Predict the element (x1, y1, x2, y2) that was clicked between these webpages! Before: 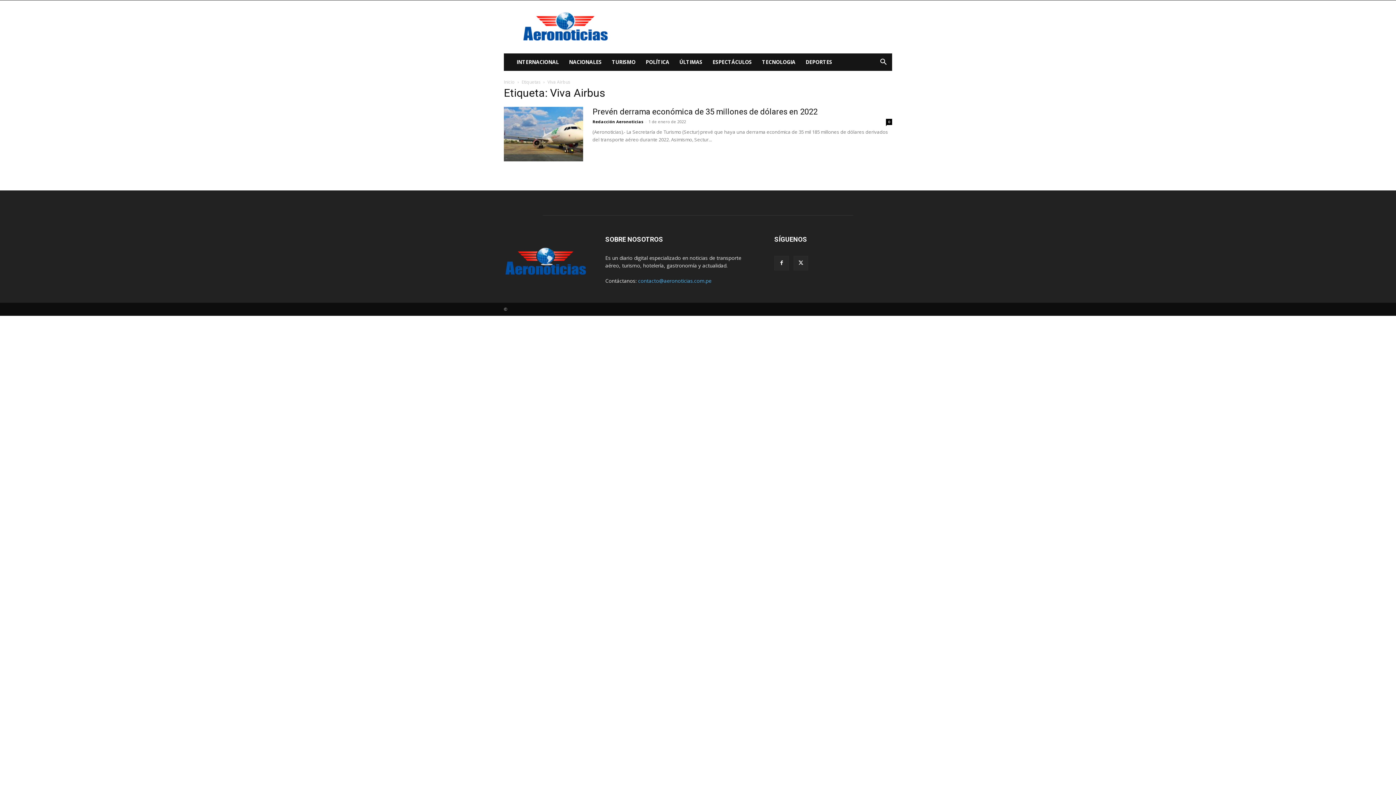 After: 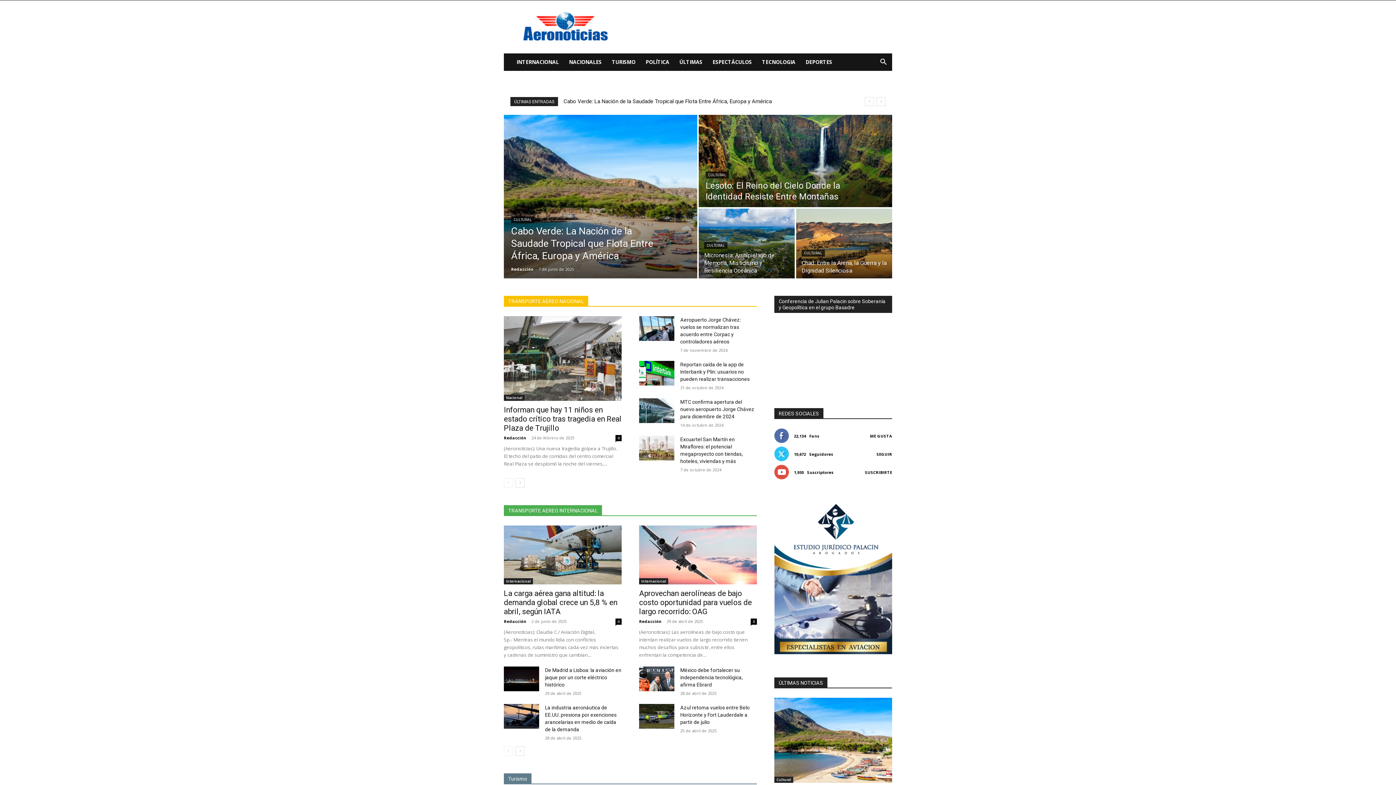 Action: bbox: (504, 272, 588, 278)